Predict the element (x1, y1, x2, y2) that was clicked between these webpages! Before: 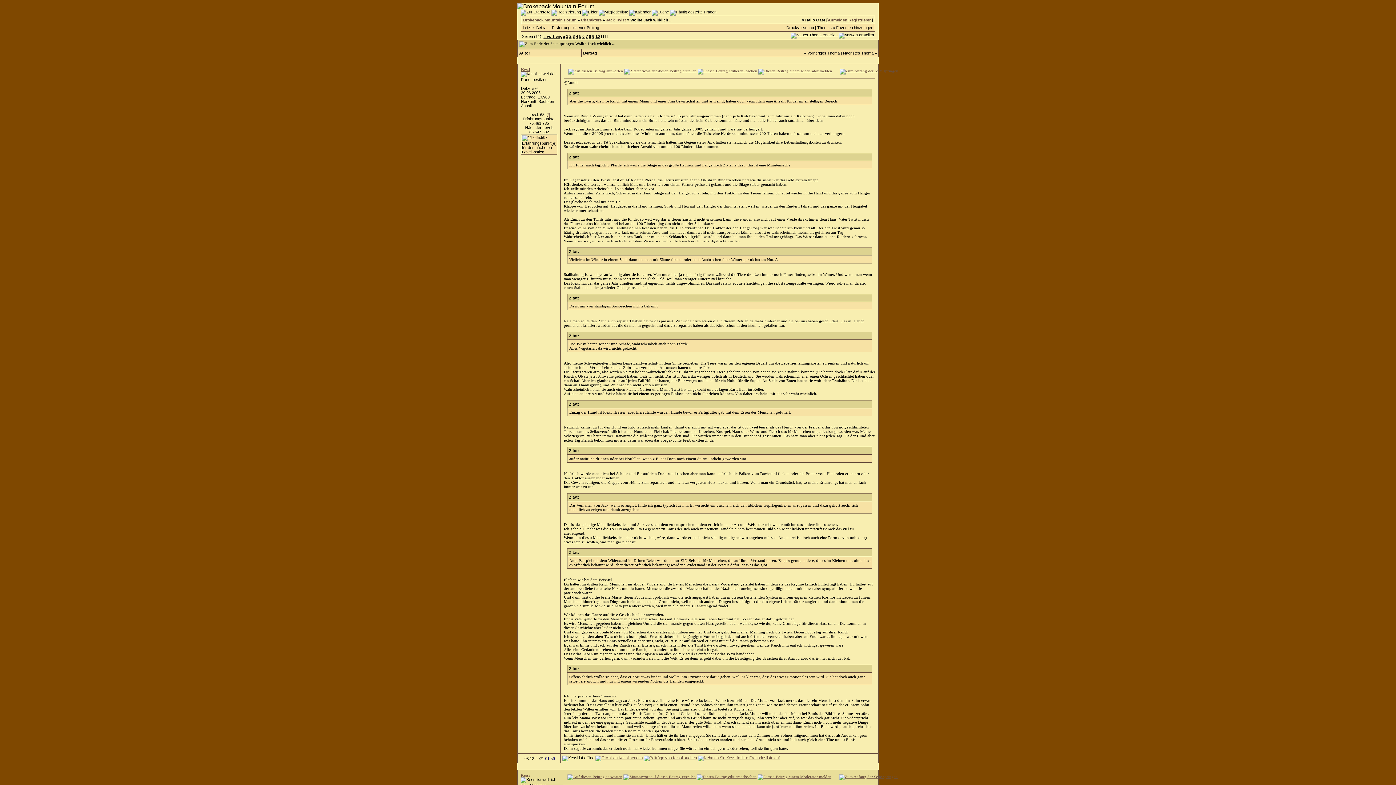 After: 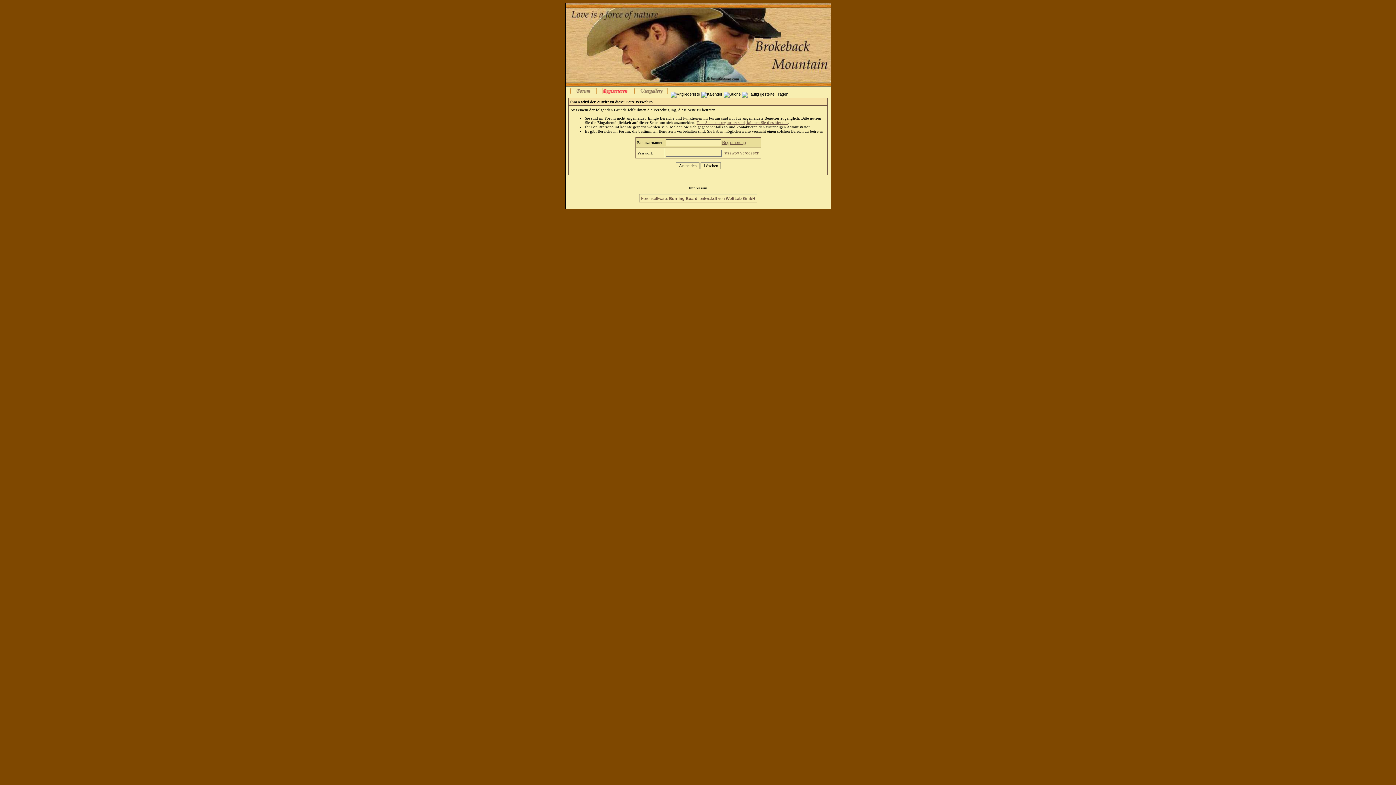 Action: bbox: (520, 773, 529, 777) label: Kessi